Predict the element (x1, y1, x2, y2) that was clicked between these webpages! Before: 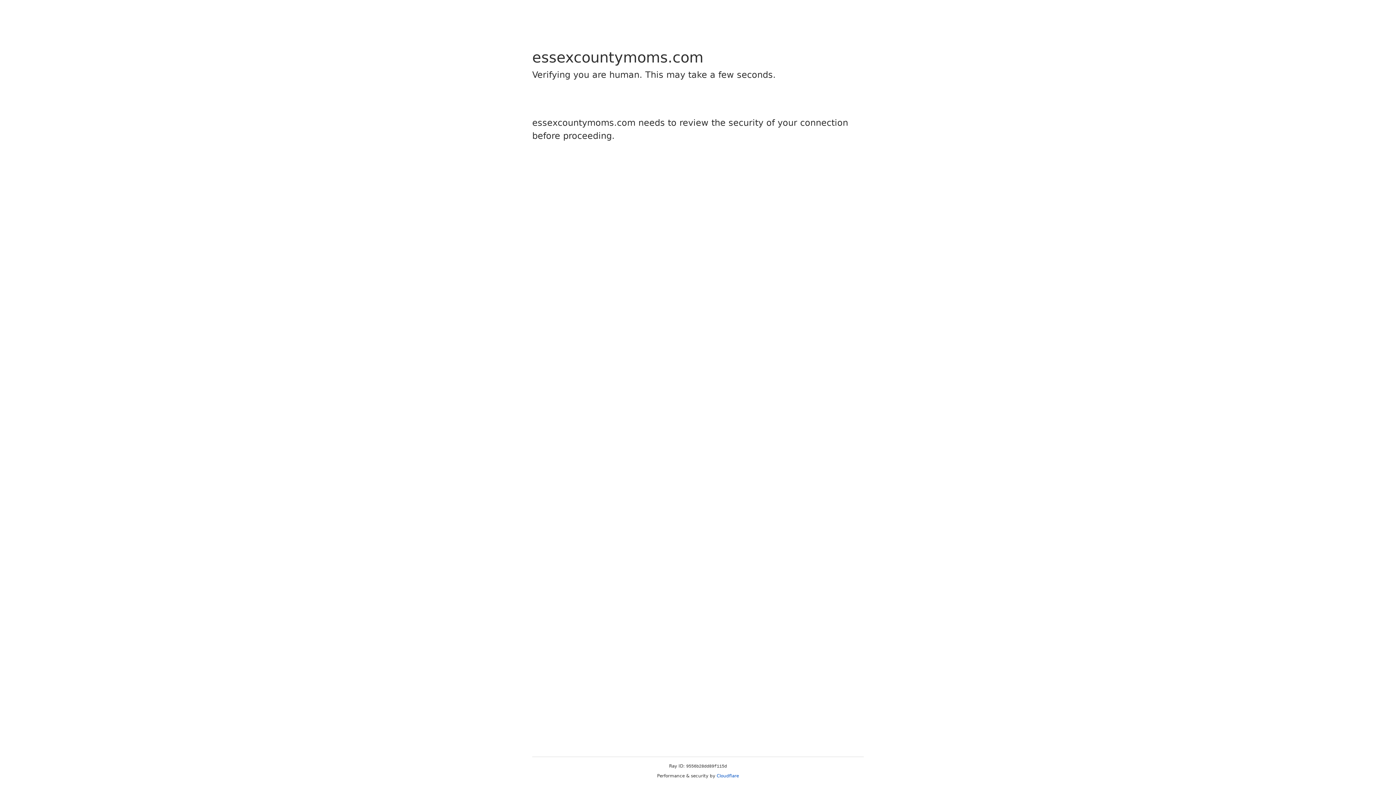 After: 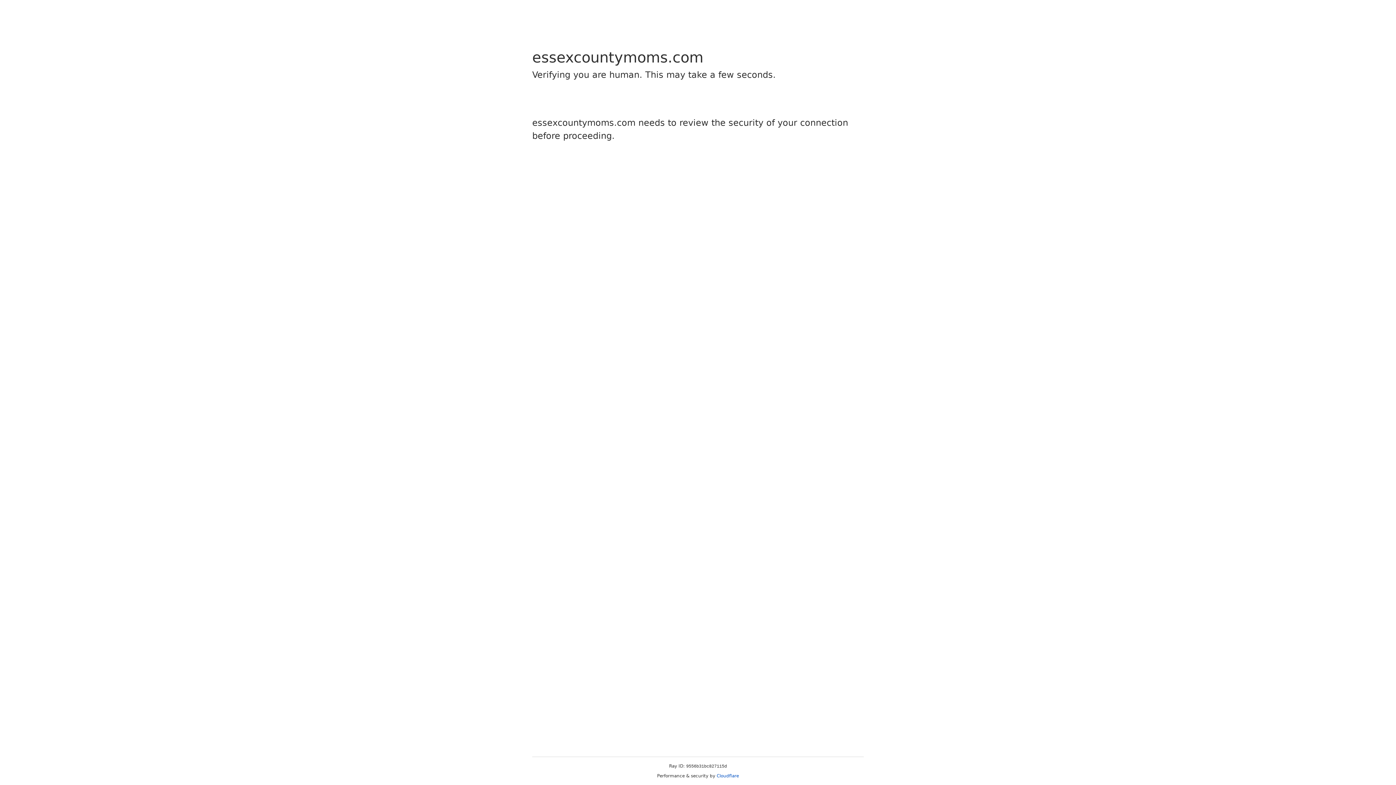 Action: label: Cloudflare bbox: (716, 773, 739, 778)